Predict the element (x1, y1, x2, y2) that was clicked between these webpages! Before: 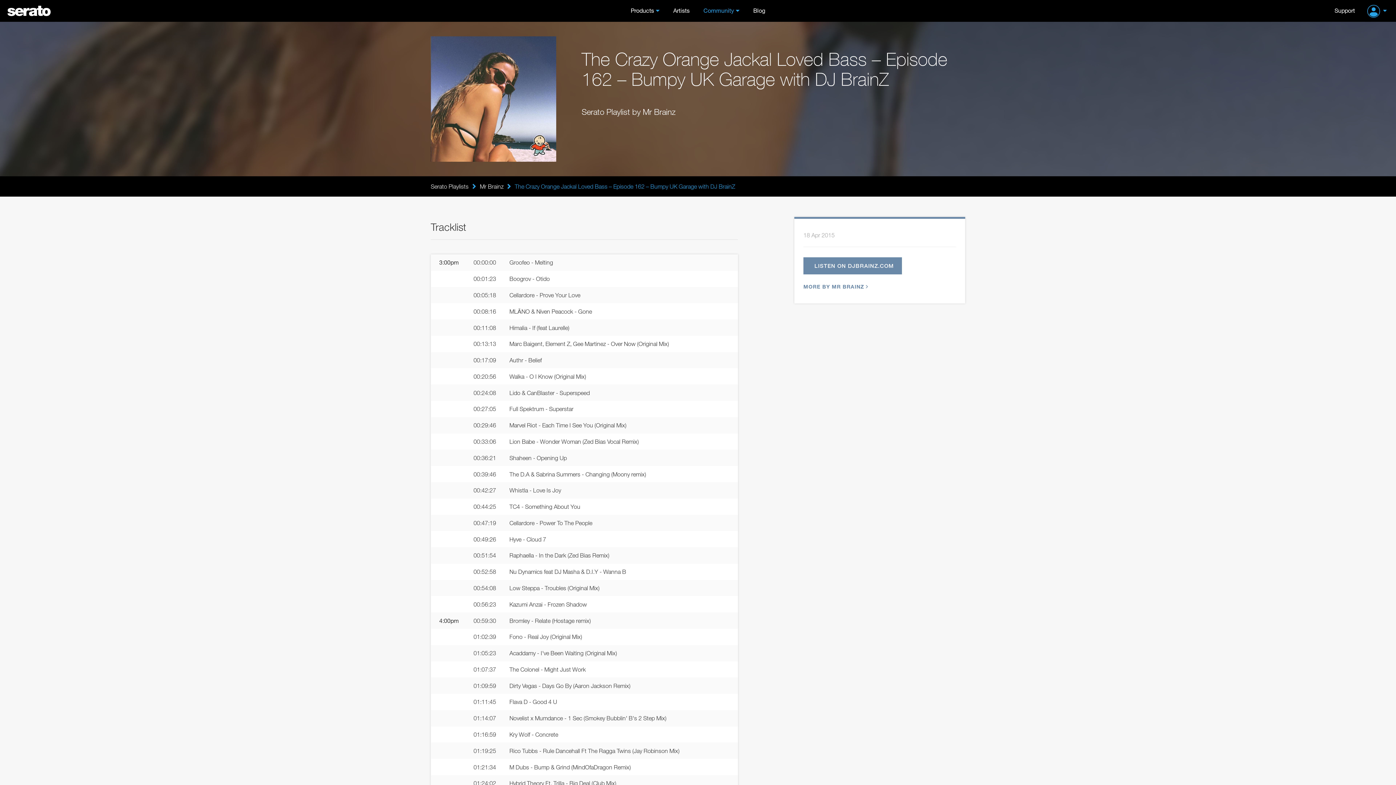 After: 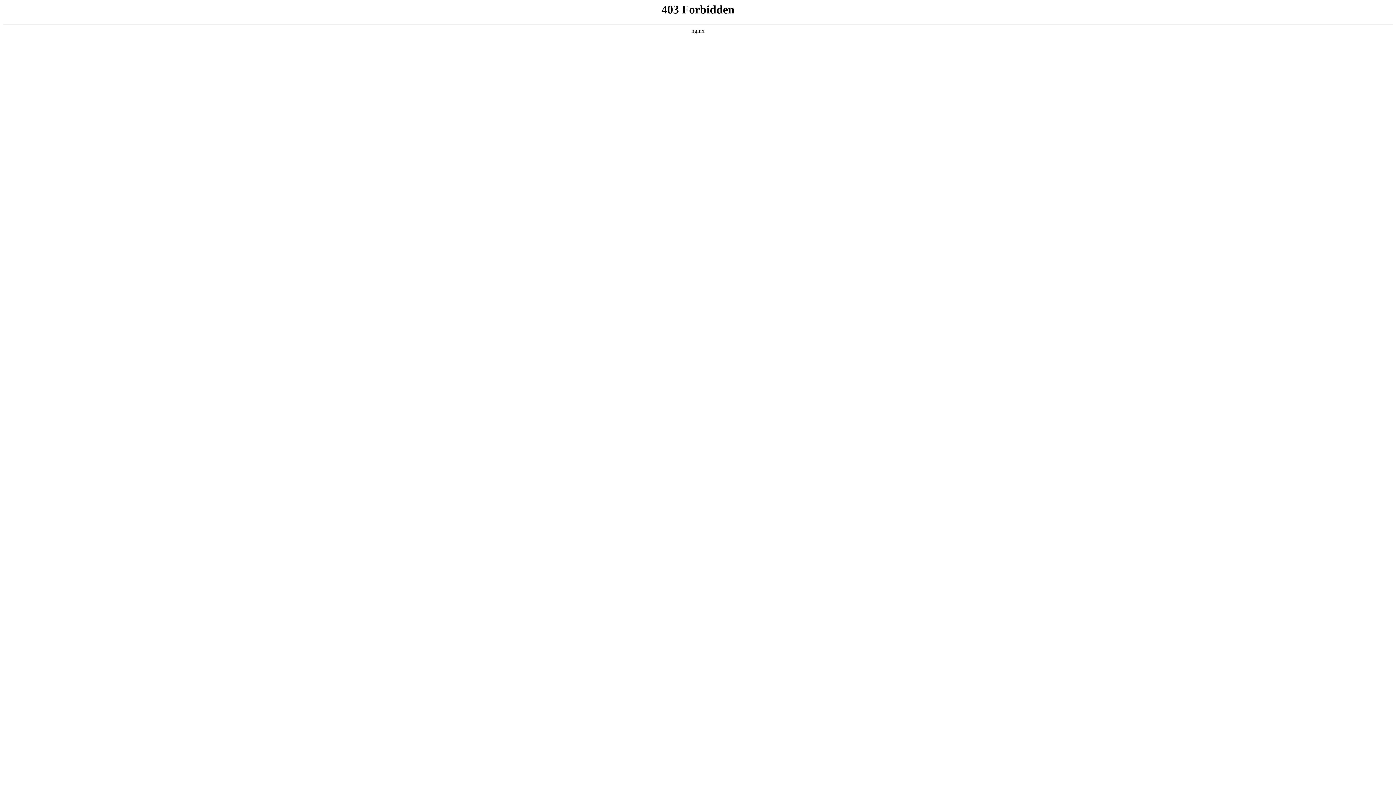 Action: bbox: (753, 6, 765, 14) label: Blog